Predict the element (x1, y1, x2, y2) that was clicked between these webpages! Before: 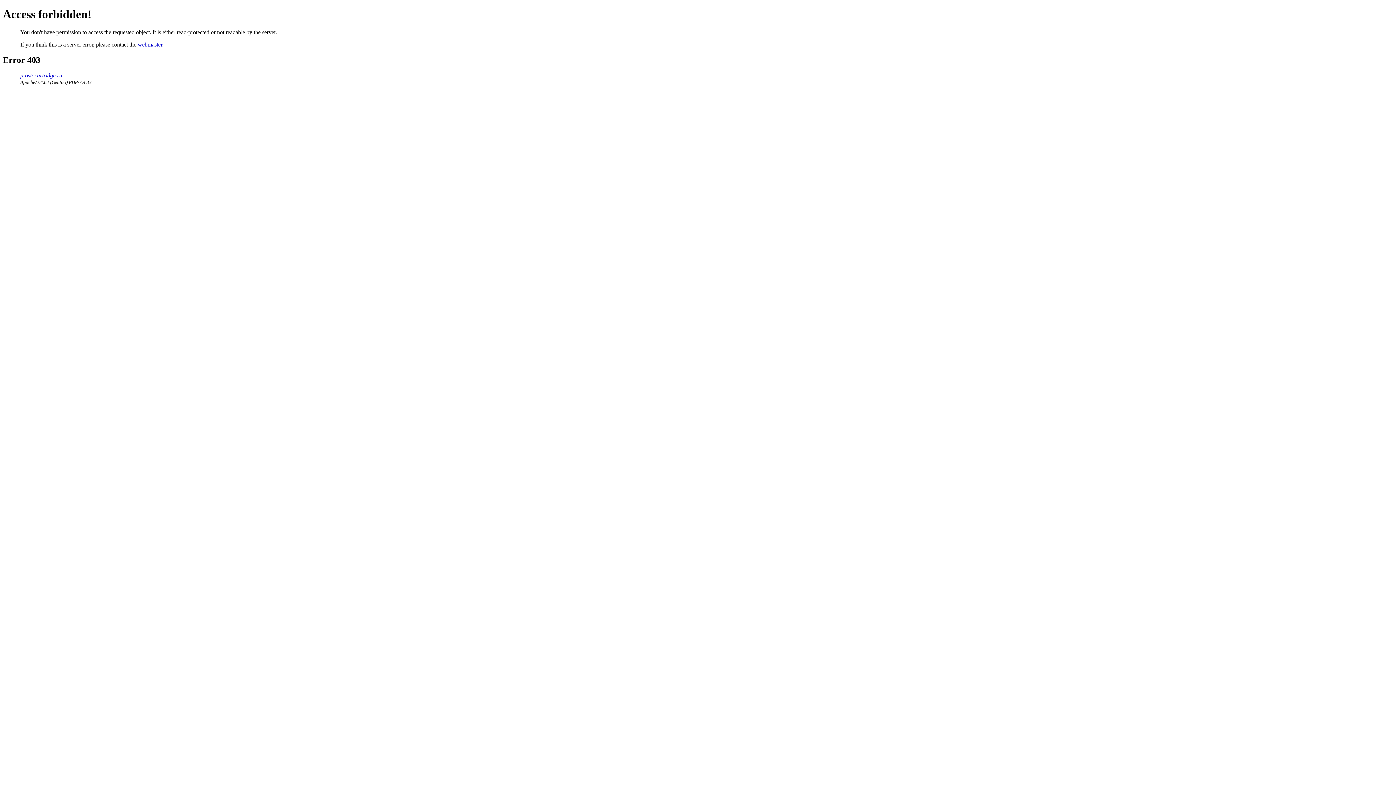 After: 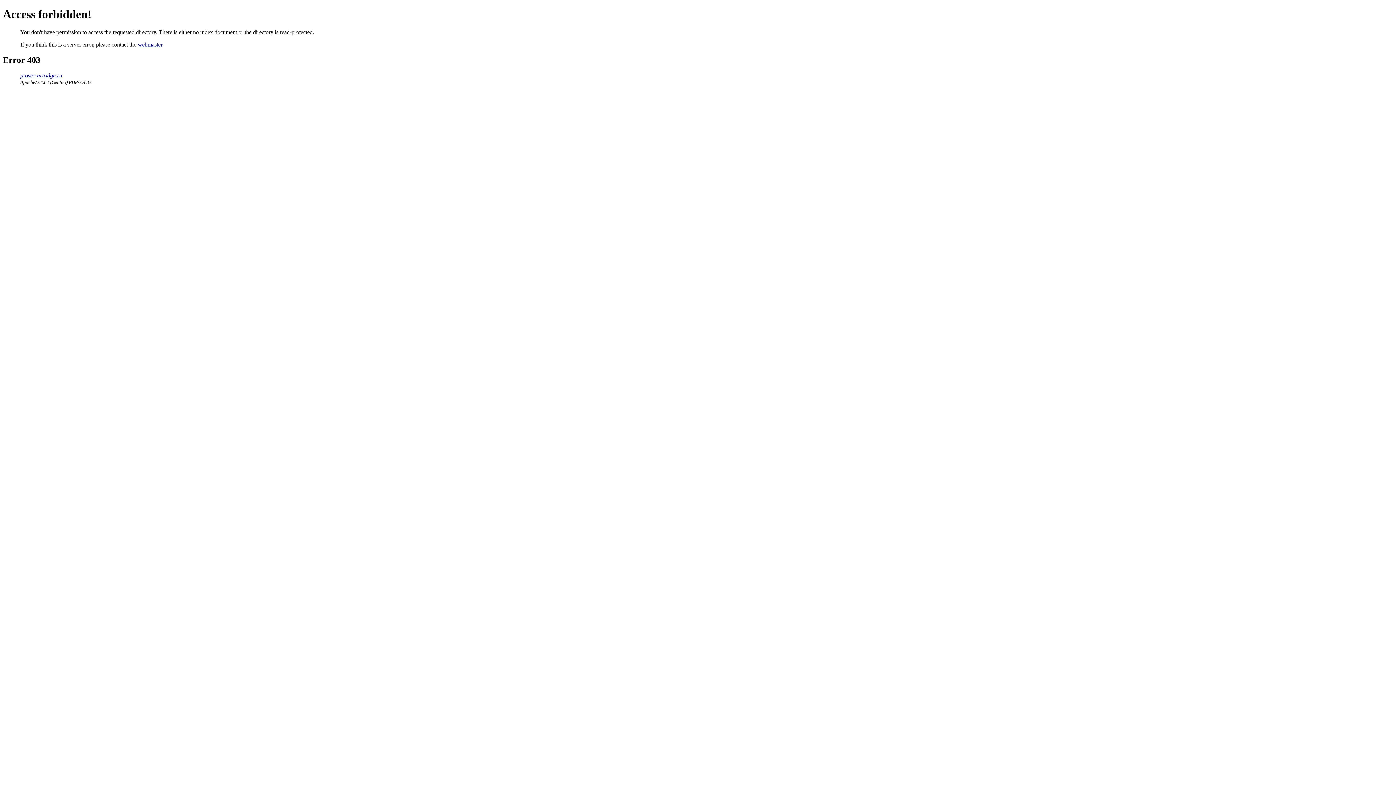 Action: label: prostocartridge.ru bbox: (20, 72, 62, 78)